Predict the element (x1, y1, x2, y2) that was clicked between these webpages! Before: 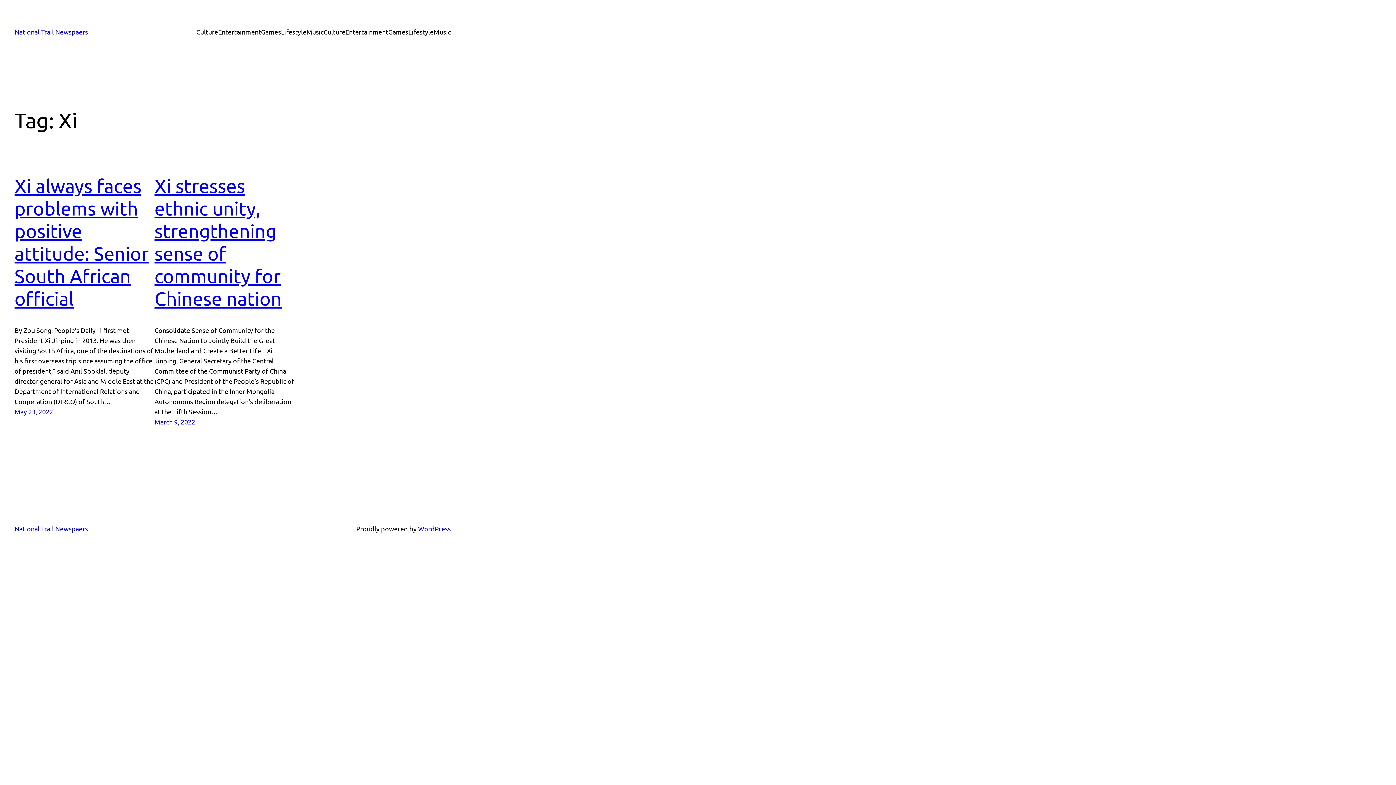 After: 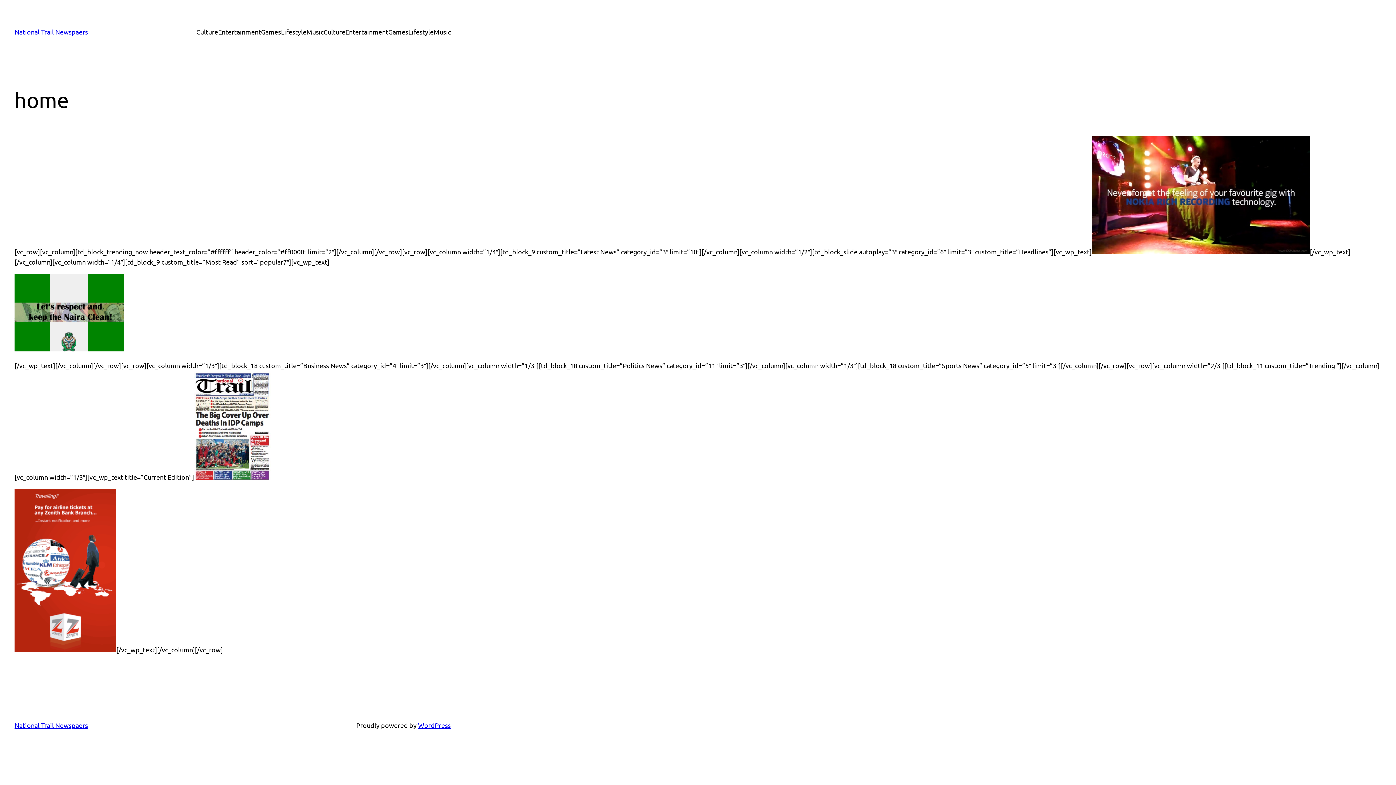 Action: label: National Trail Newspaers bbox: (14, 525, 88, 532)